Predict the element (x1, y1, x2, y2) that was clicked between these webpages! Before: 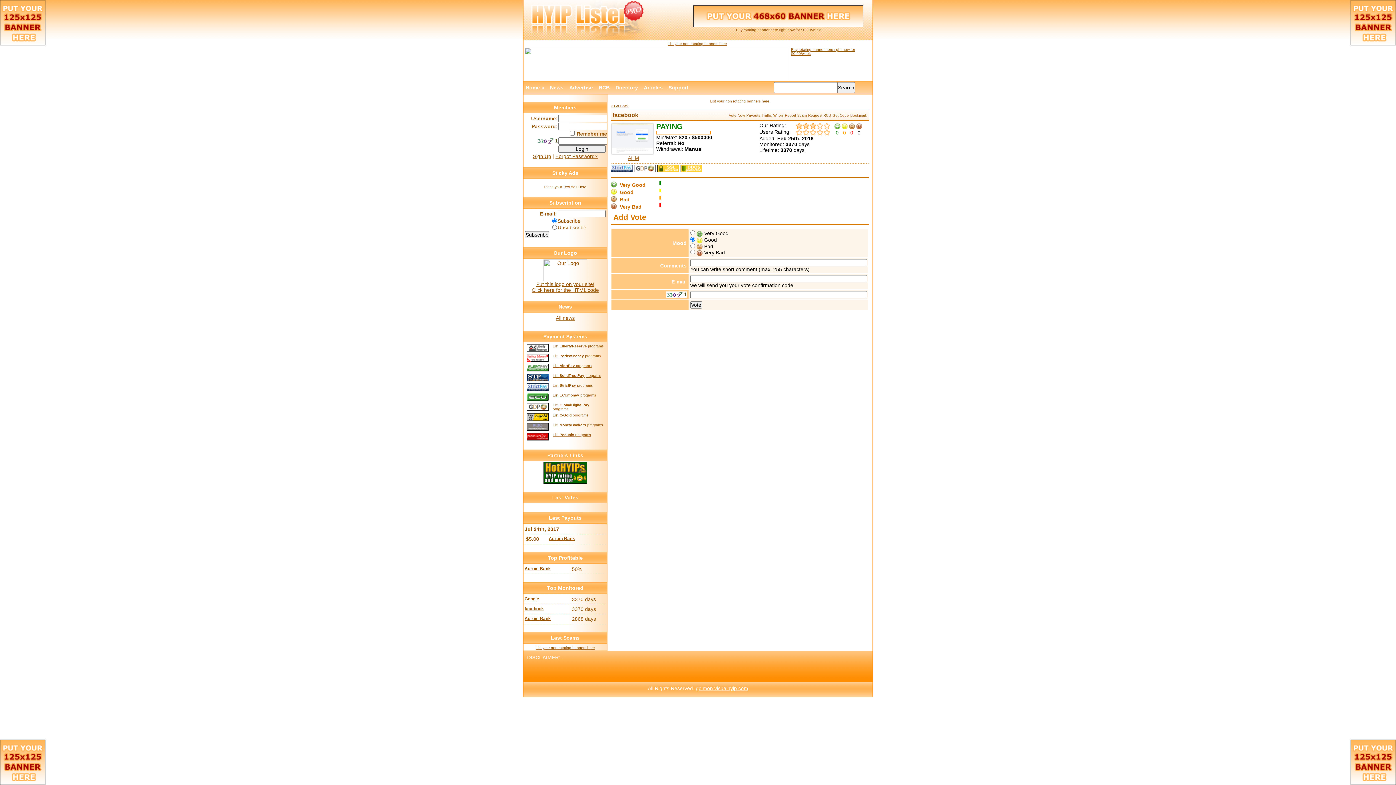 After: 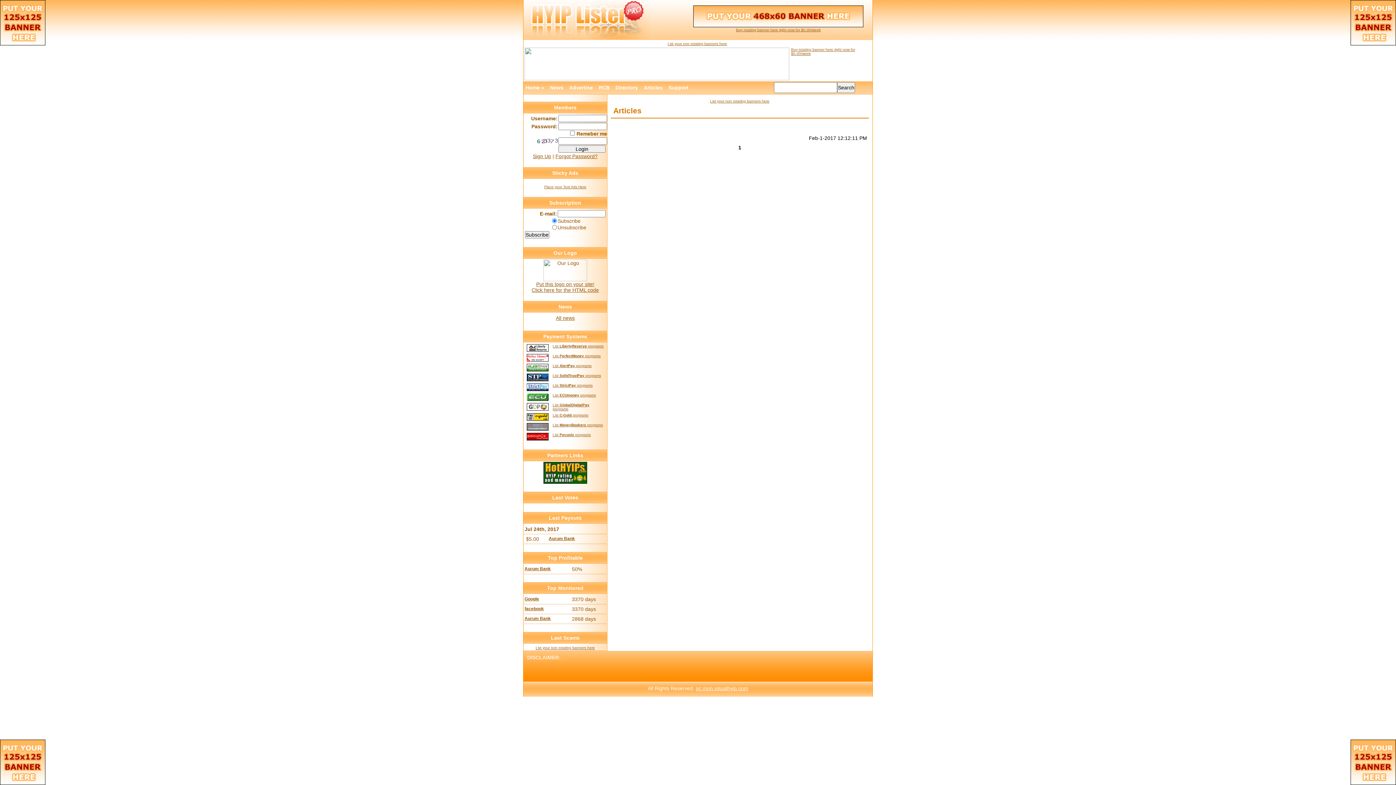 Action: label: Articles bbox: (641, 81, 665, 93)